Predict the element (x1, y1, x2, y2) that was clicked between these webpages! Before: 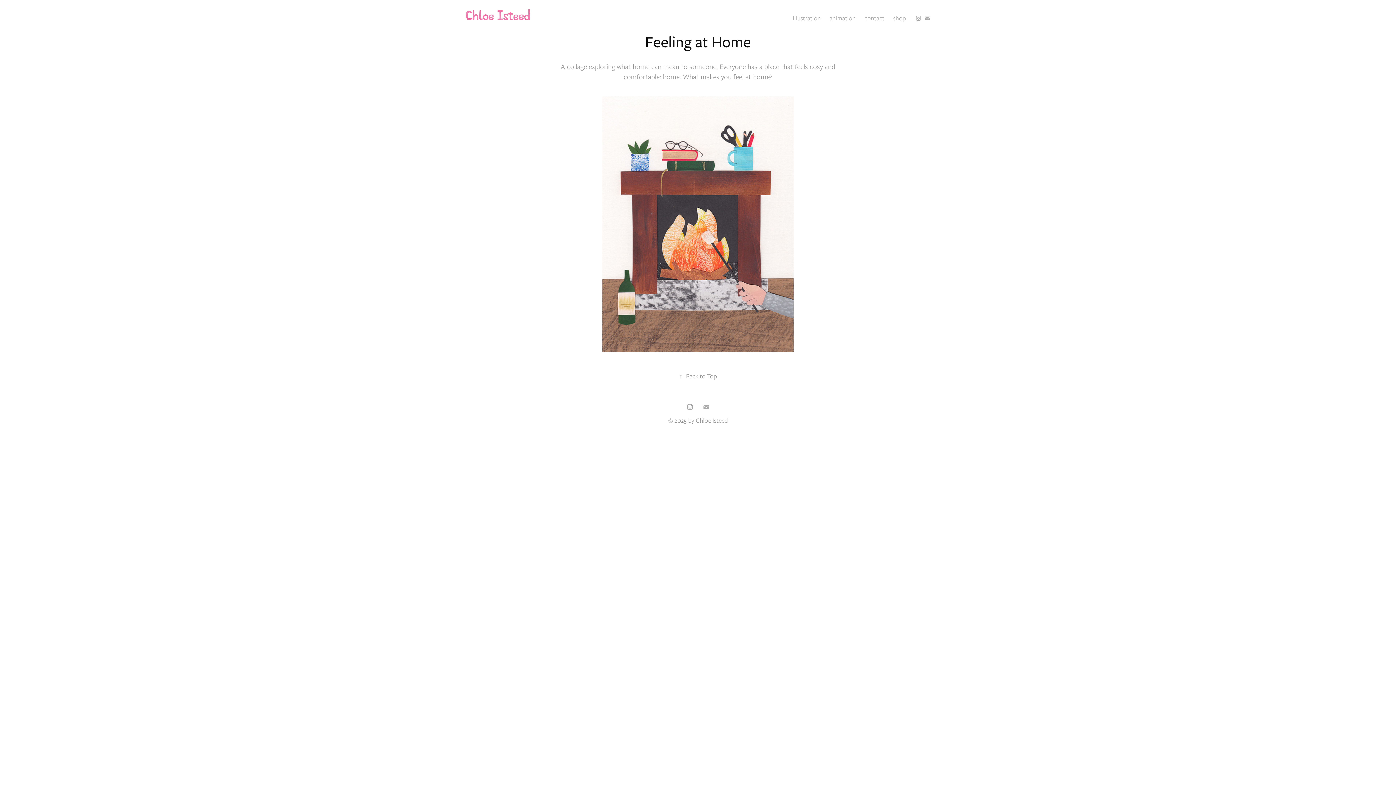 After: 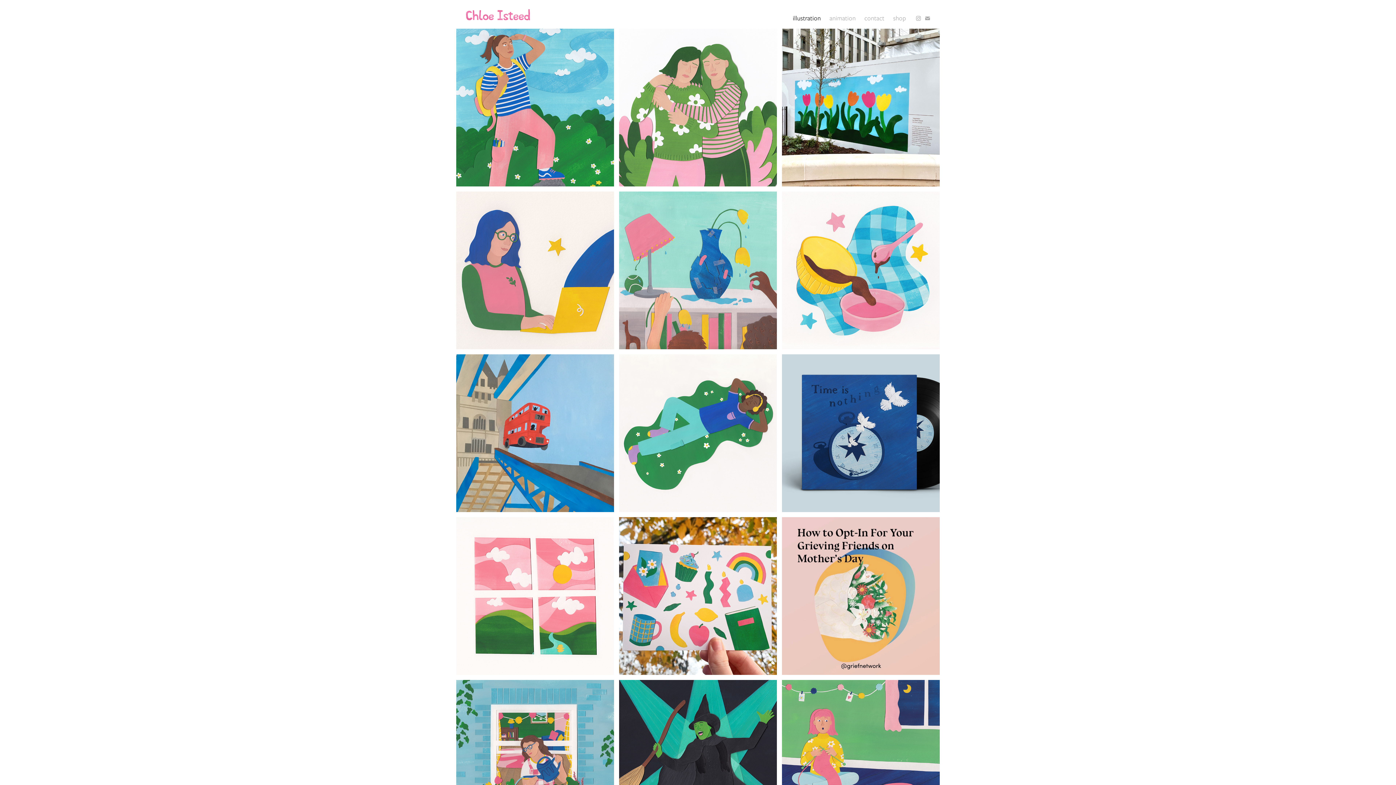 Action: label: illustration bbox: (793, 13, 821, 22)